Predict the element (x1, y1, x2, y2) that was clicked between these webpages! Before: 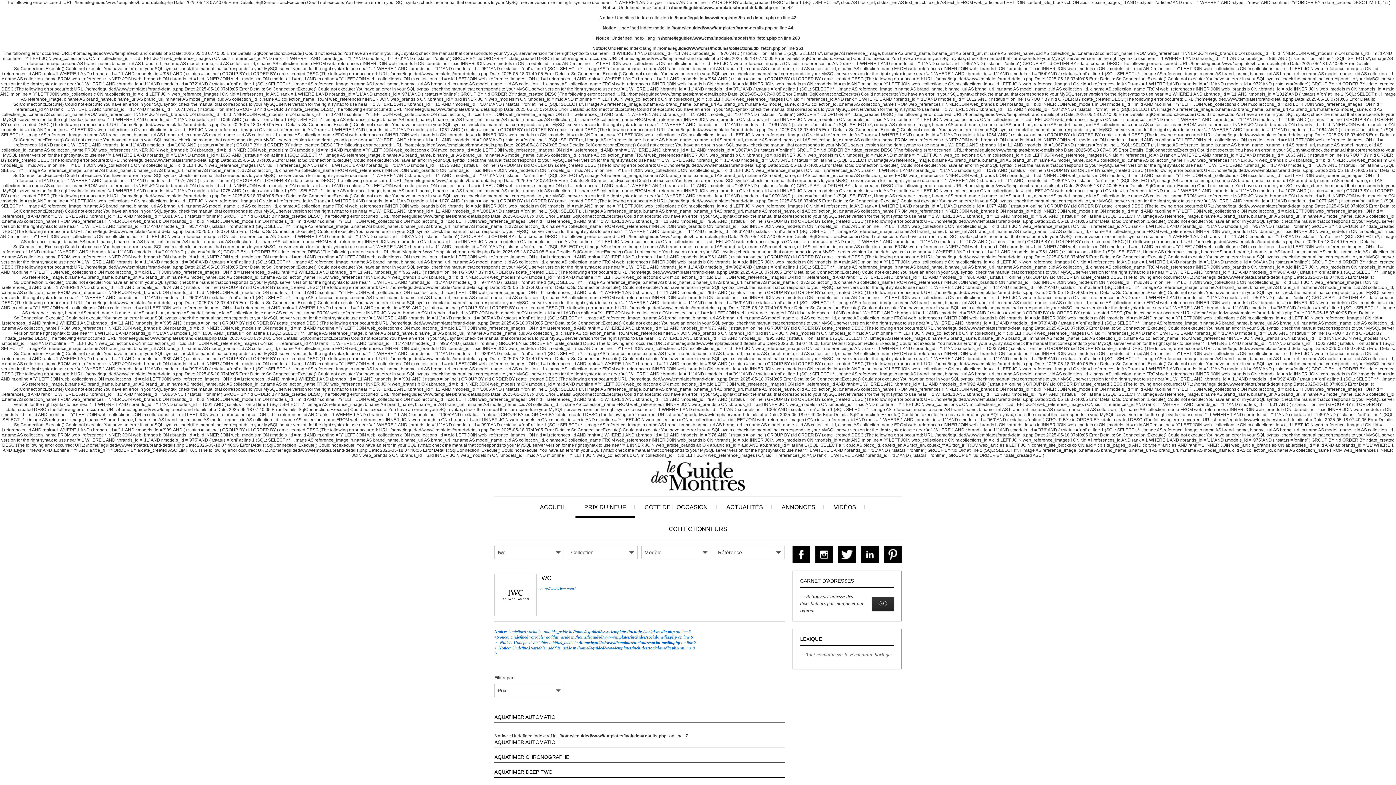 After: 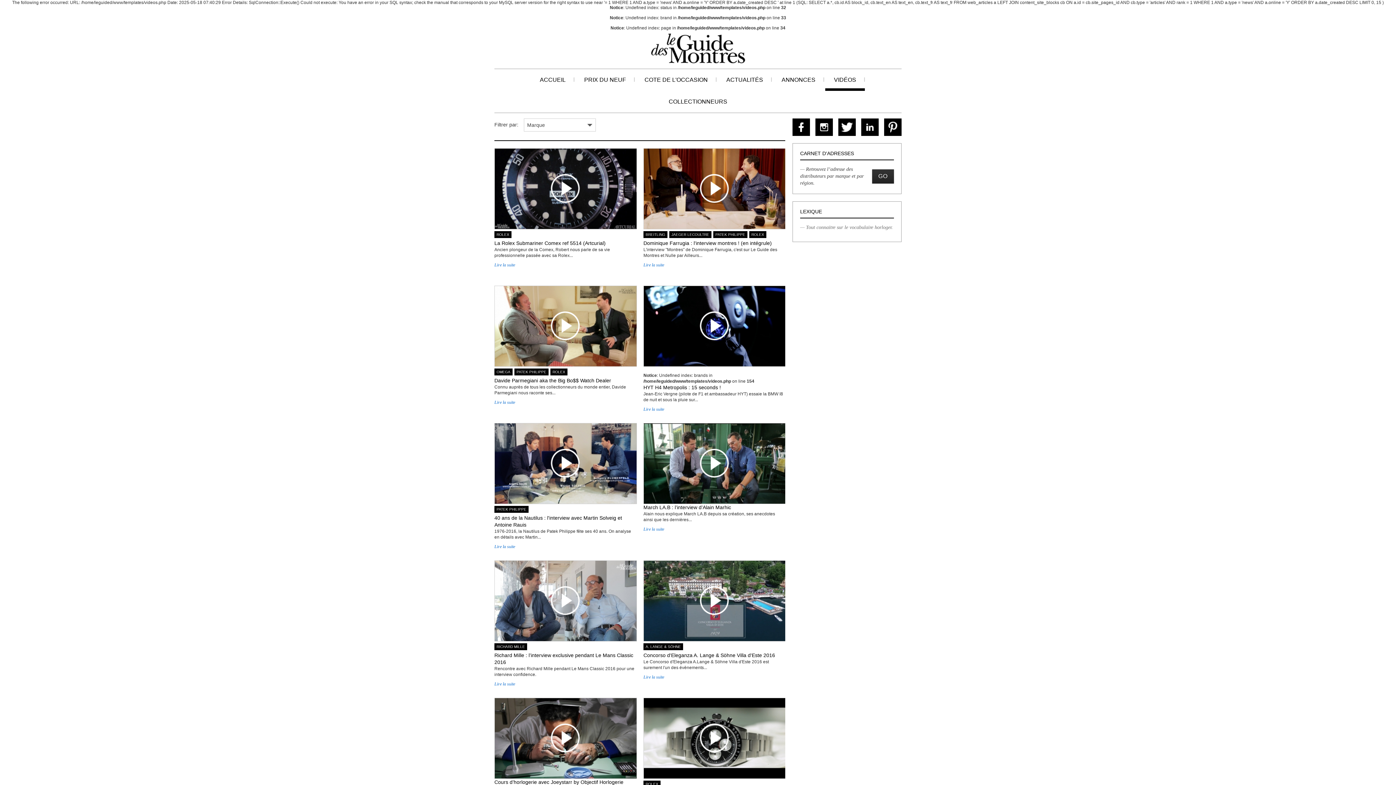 Action: bbox: (825, 496, 865, 518) label: VIDÉOS